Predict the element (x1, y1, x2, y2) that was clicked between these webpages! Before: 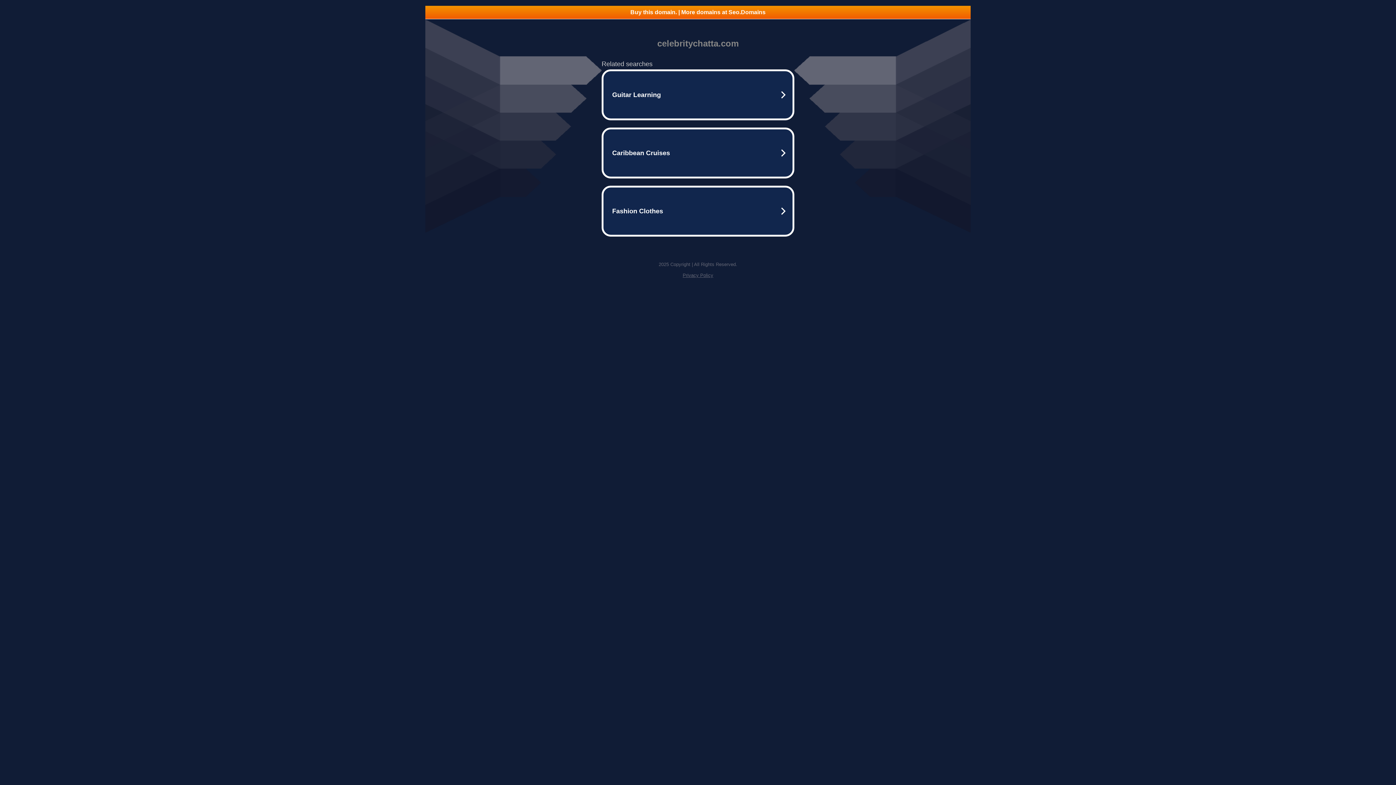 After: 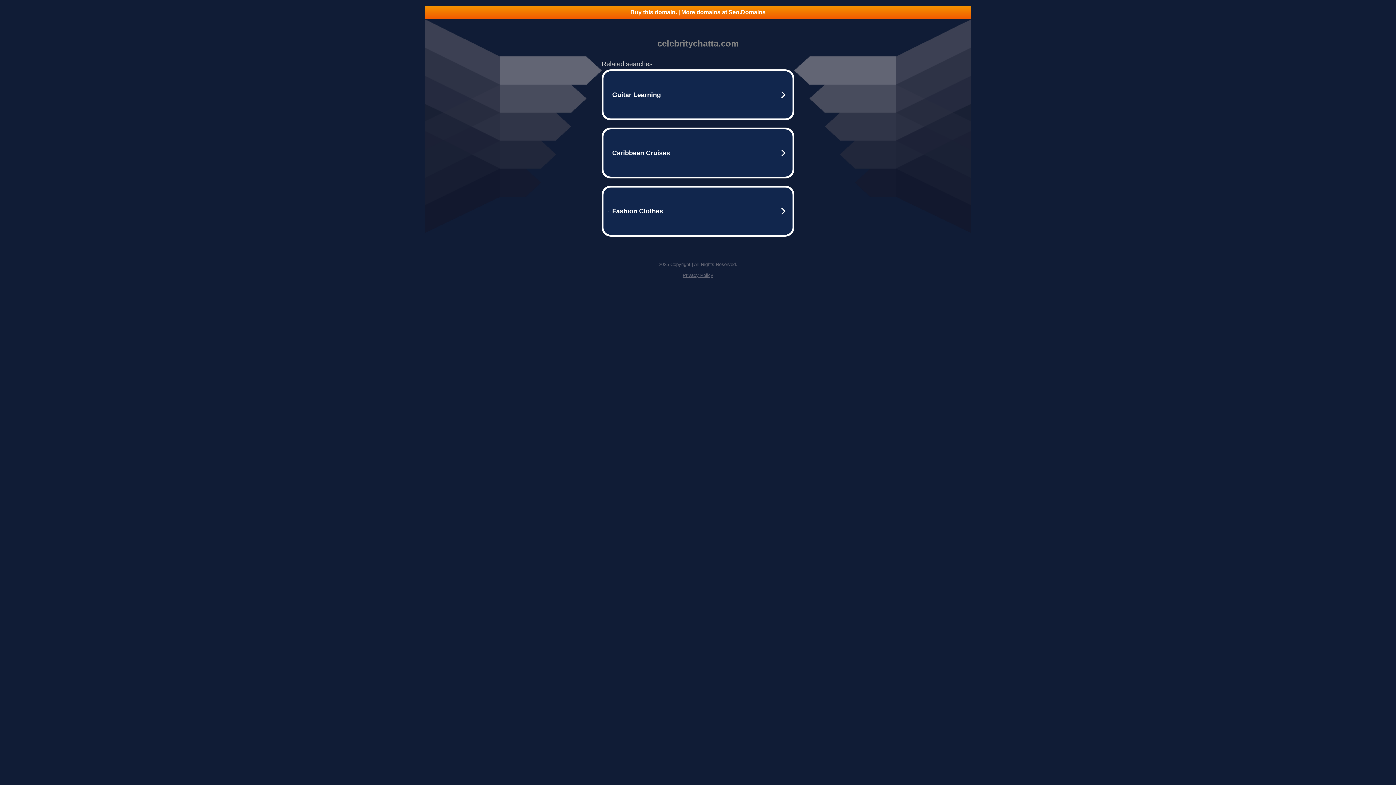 Action: bbox: (425, 5, 970, 18) label: Buy this domain. | More domains at Seo.Domains